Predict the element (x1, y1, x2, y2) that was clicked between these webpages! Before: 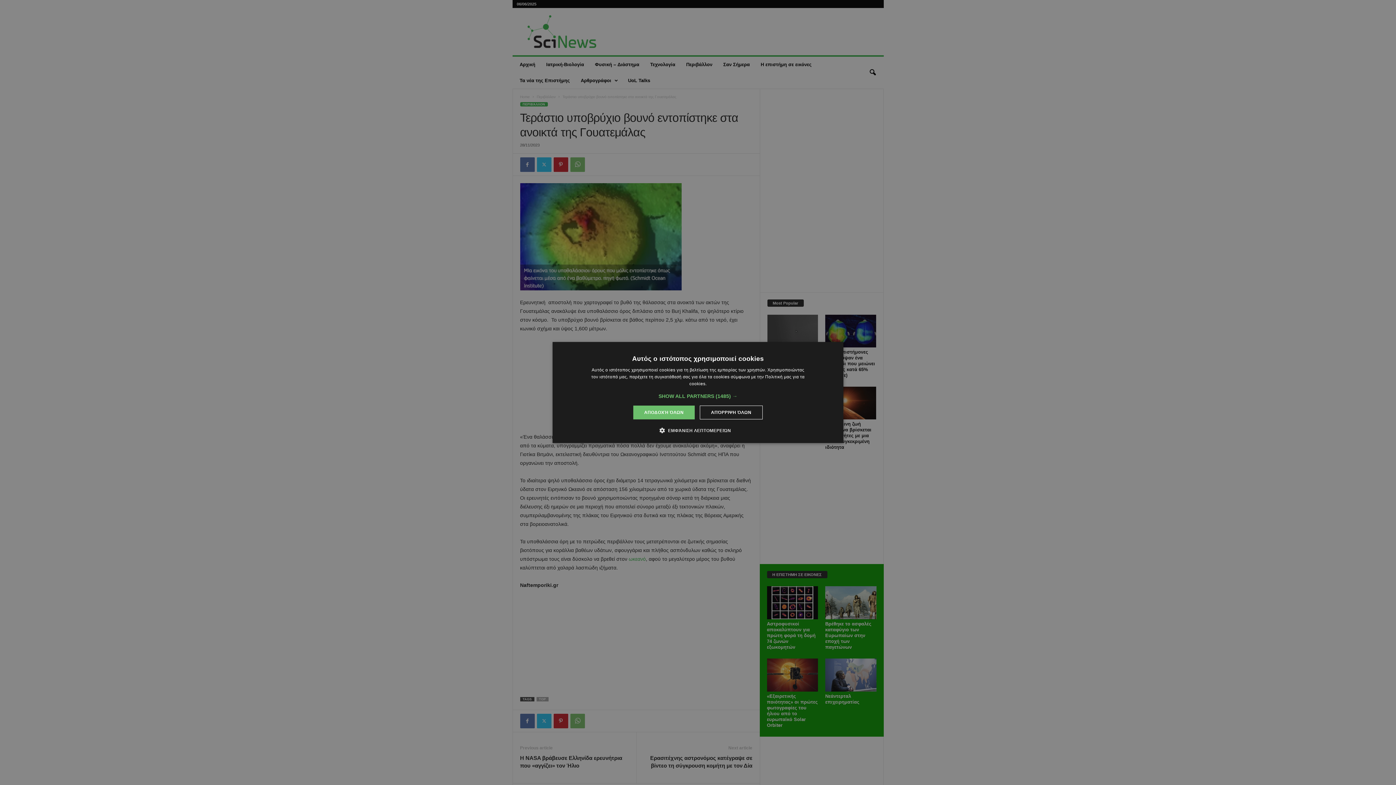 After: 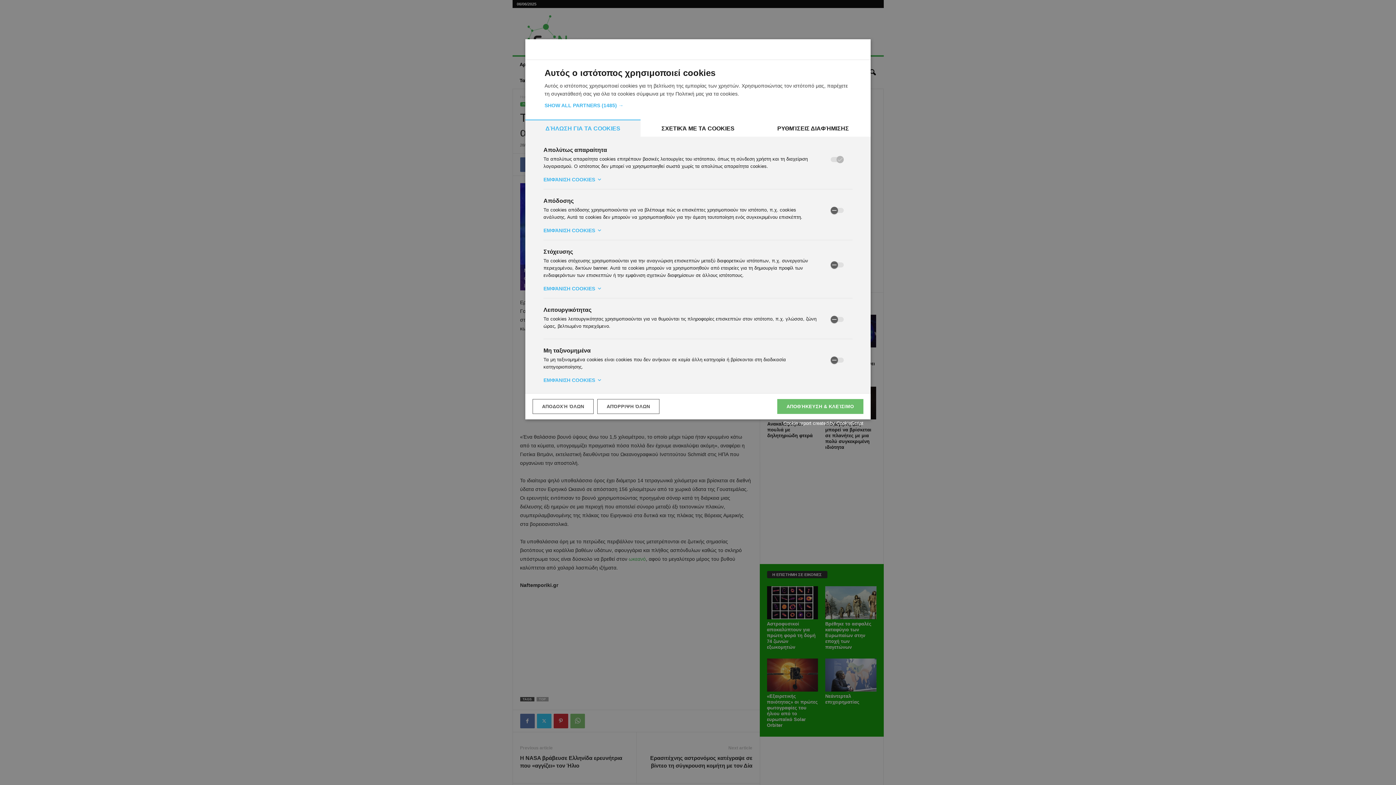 Action: bbox: (665, 426, 731, 434) label:  ΕΜΦΆΝΙΣΗ ΛΕΠΤΟΜΕΡΕΙΏΝ